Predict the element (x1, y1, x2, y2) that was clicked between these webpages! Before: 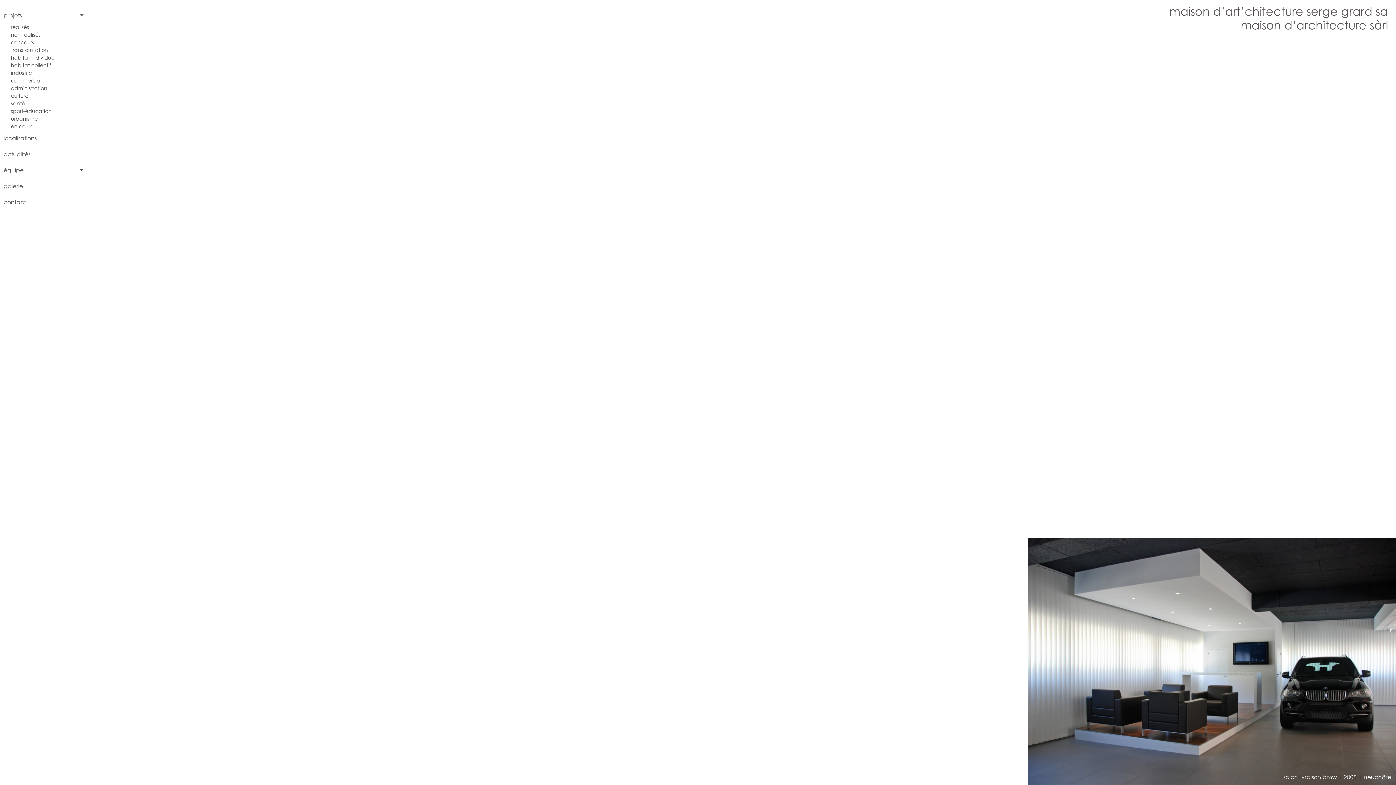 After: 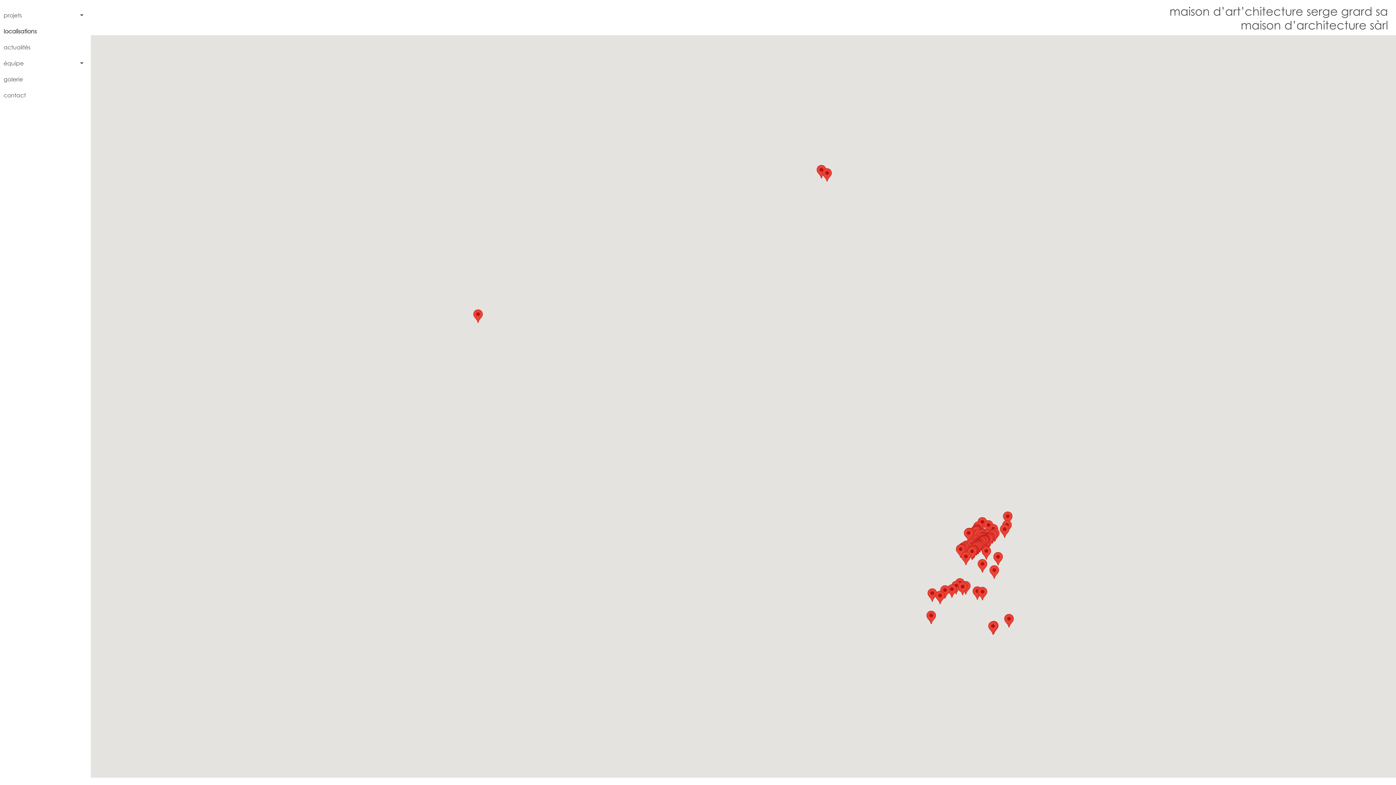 Action: bbox: (0, 130, 90, 146) label: localisations